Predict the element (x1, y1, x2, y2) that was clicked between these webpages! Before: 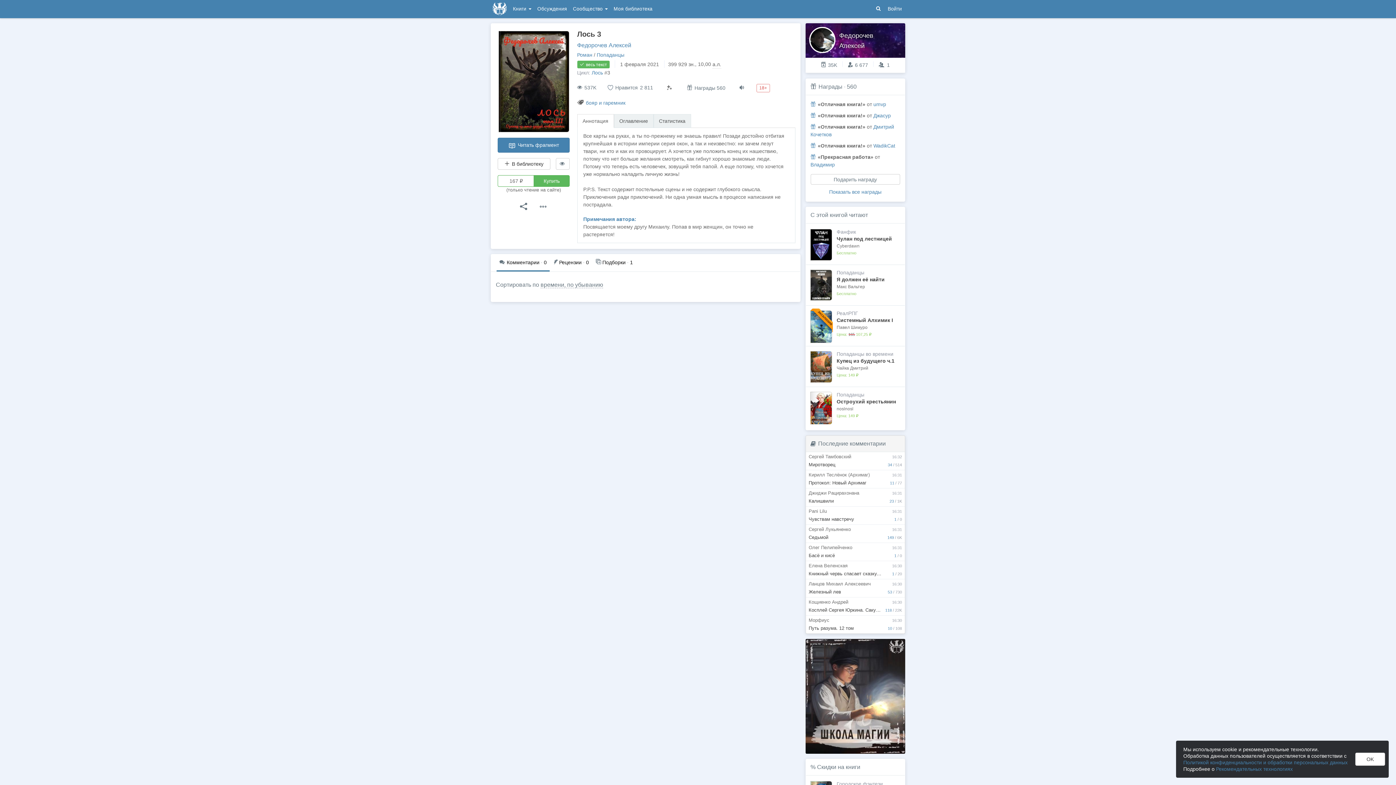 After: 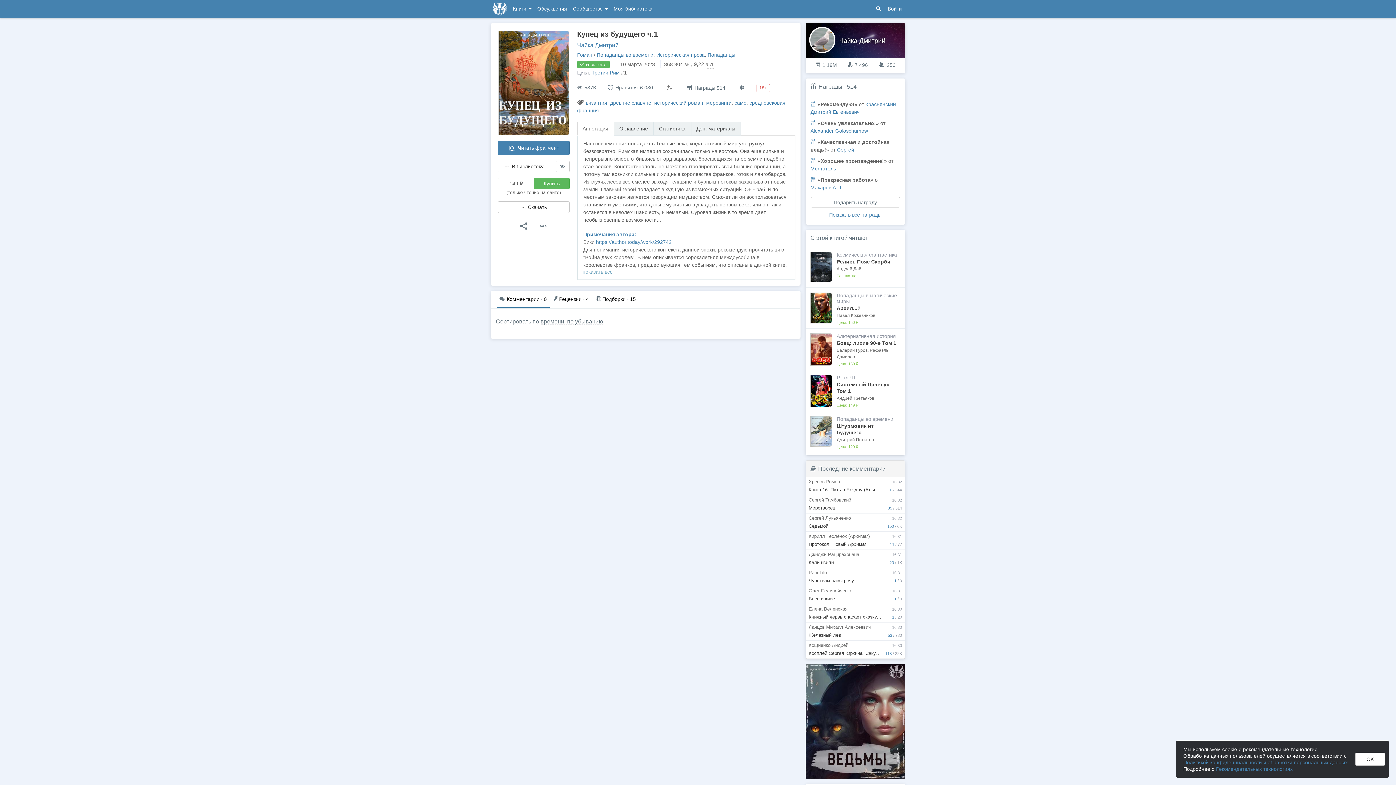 Action: bbox: (810, 351, 832, 383)